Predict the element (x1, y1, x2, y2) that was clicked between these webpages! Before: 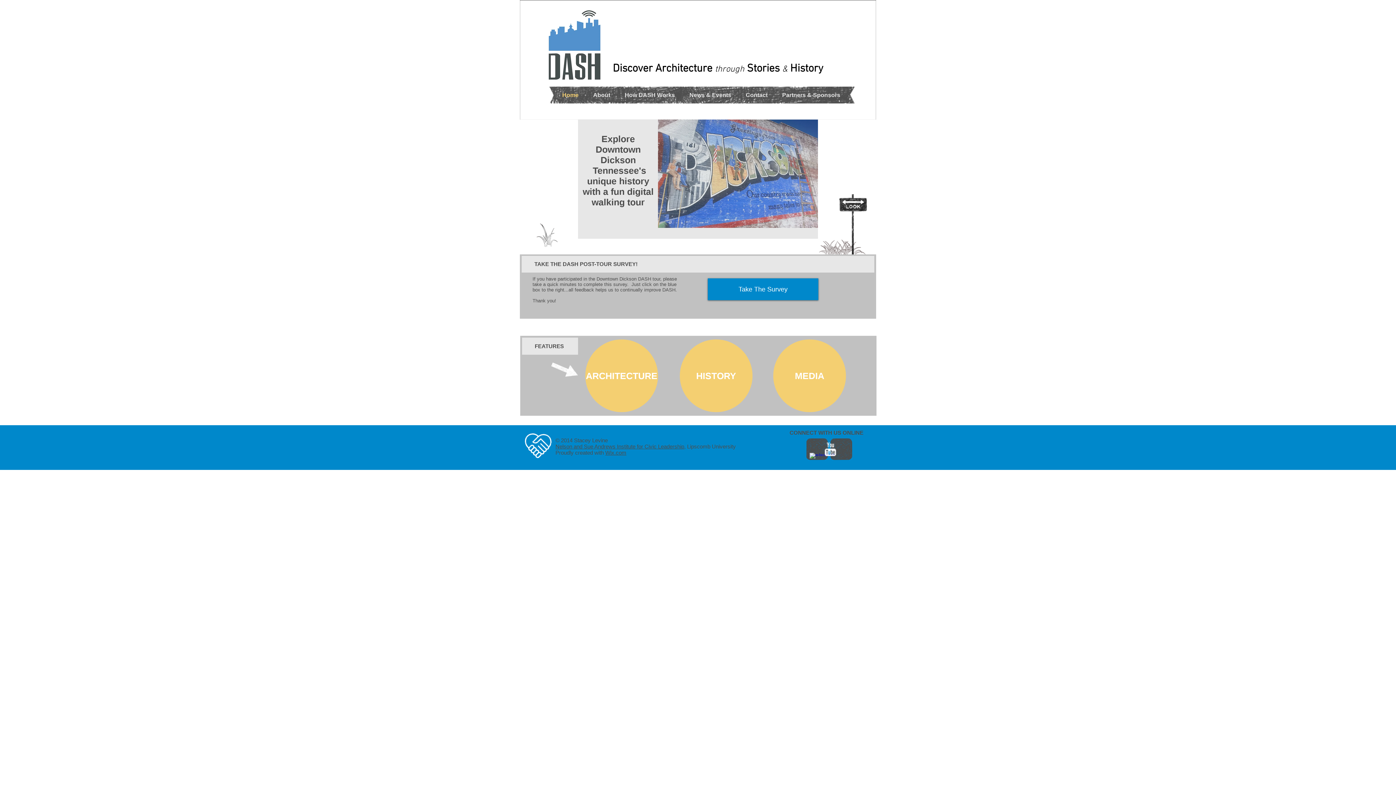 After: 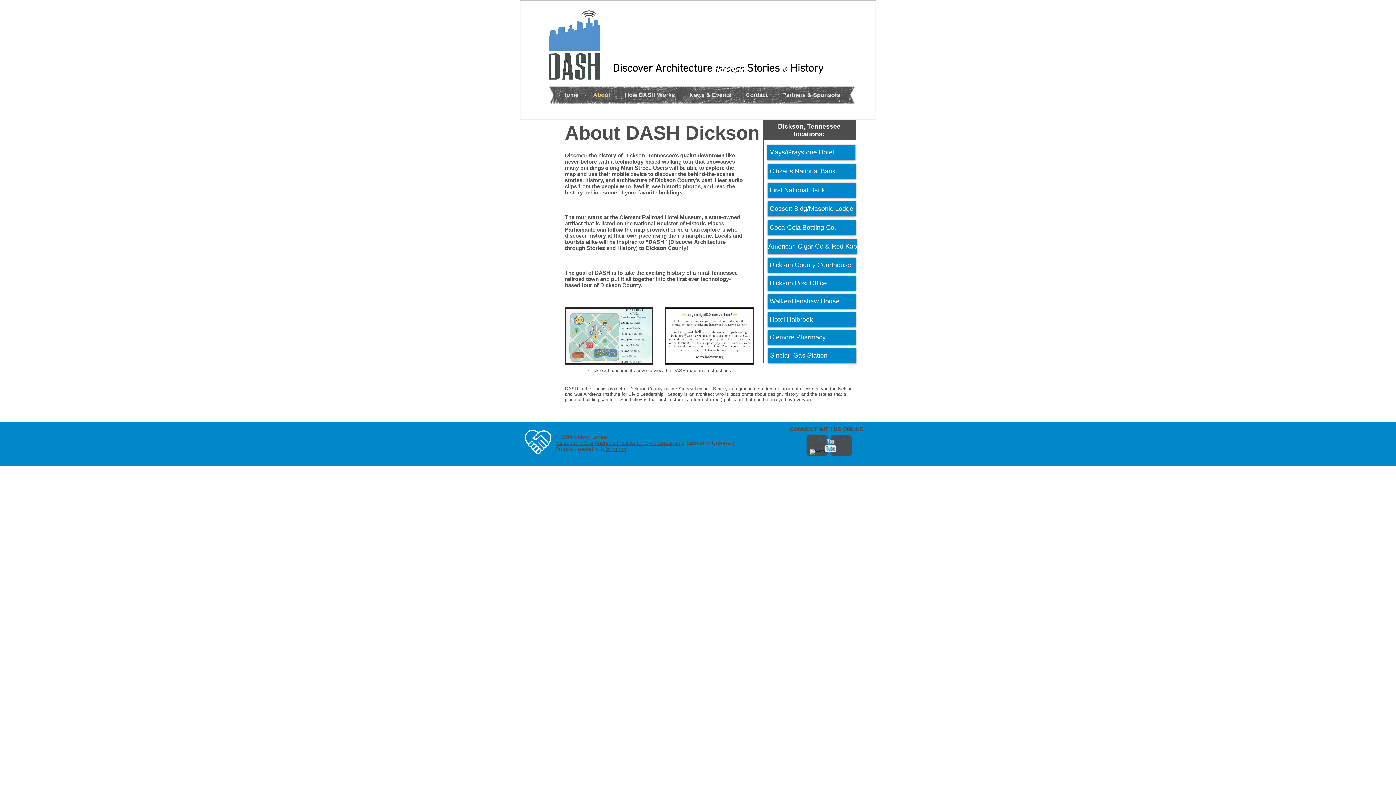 Action: bbox: (586, 90, 617, 99) label: About